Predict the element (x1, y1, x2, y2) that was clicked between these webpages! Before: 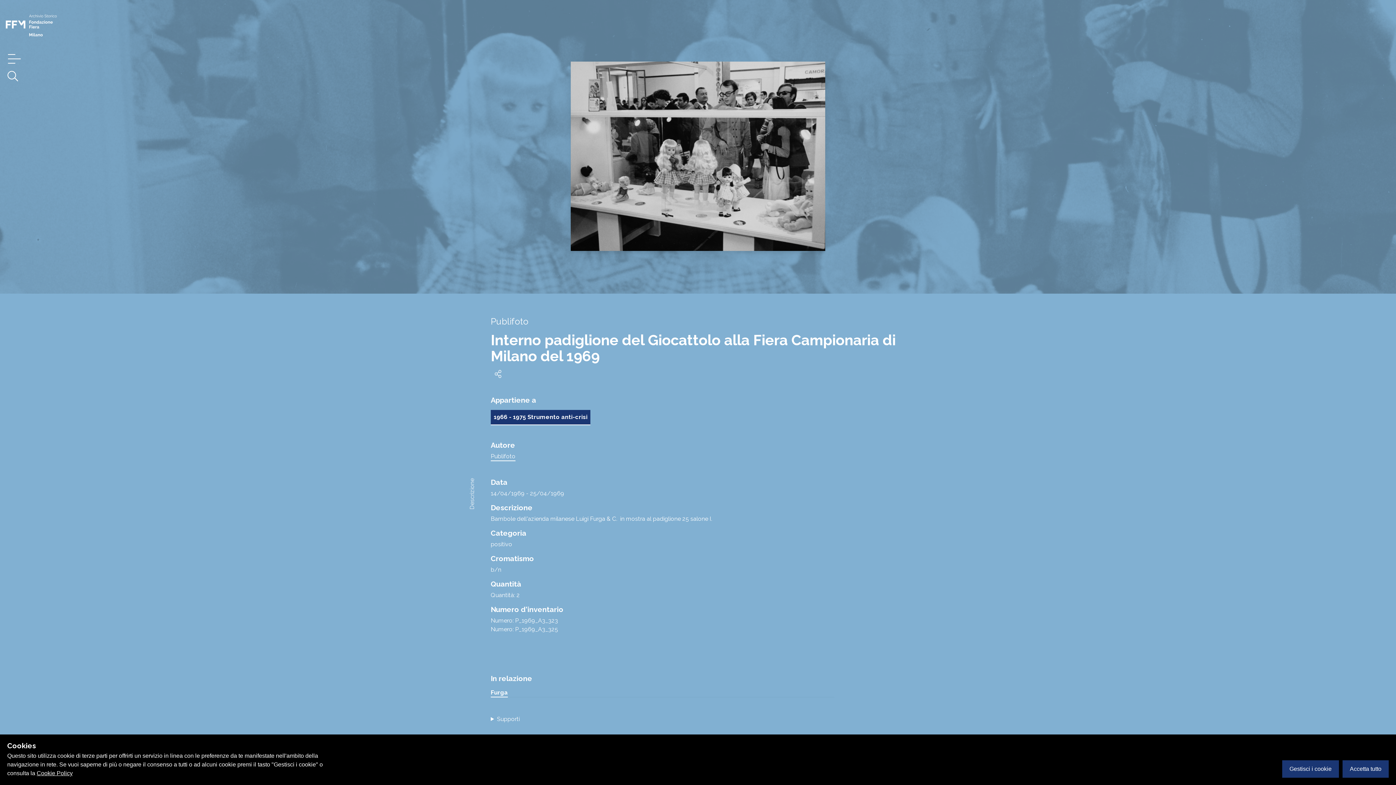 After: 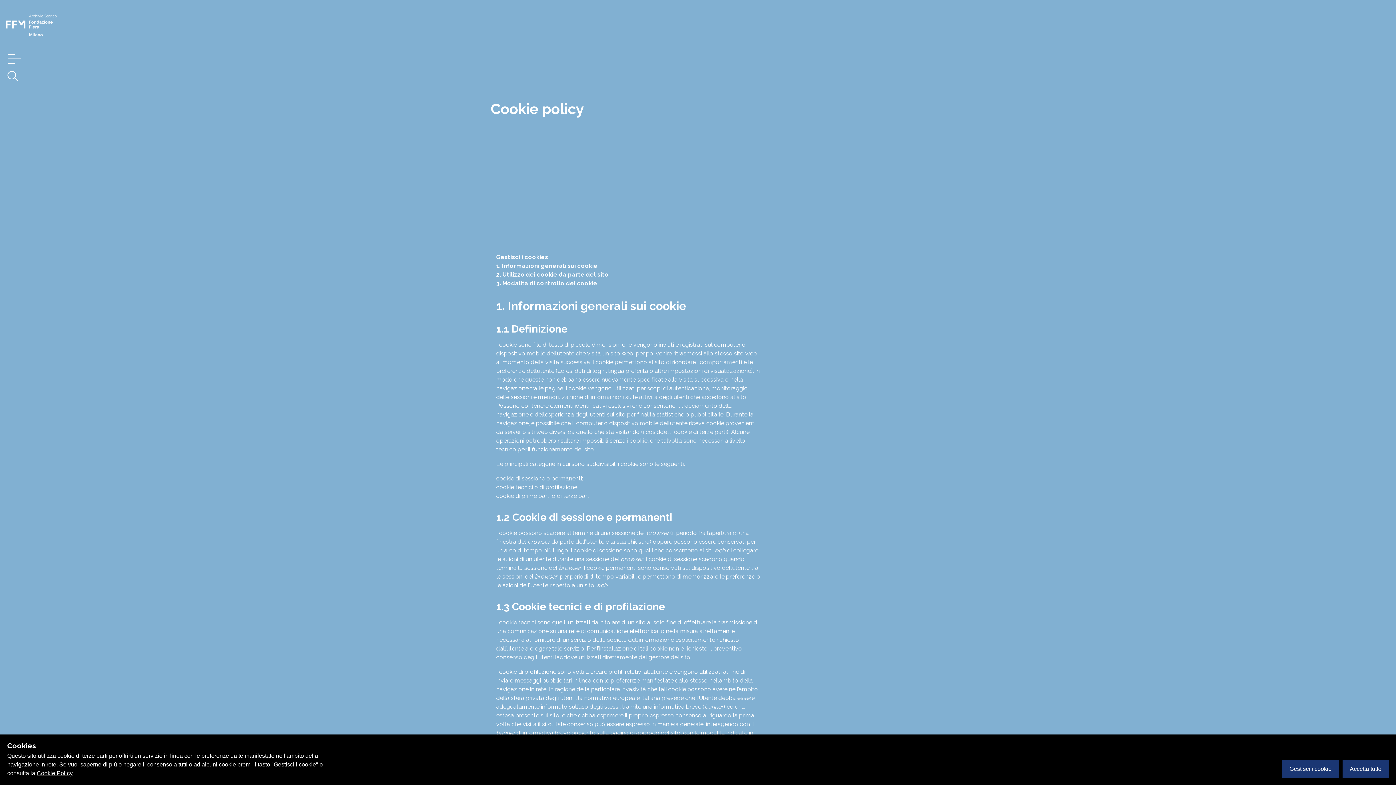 Action: bbox: (36, 770, 72, 776) label: Cookie Policy